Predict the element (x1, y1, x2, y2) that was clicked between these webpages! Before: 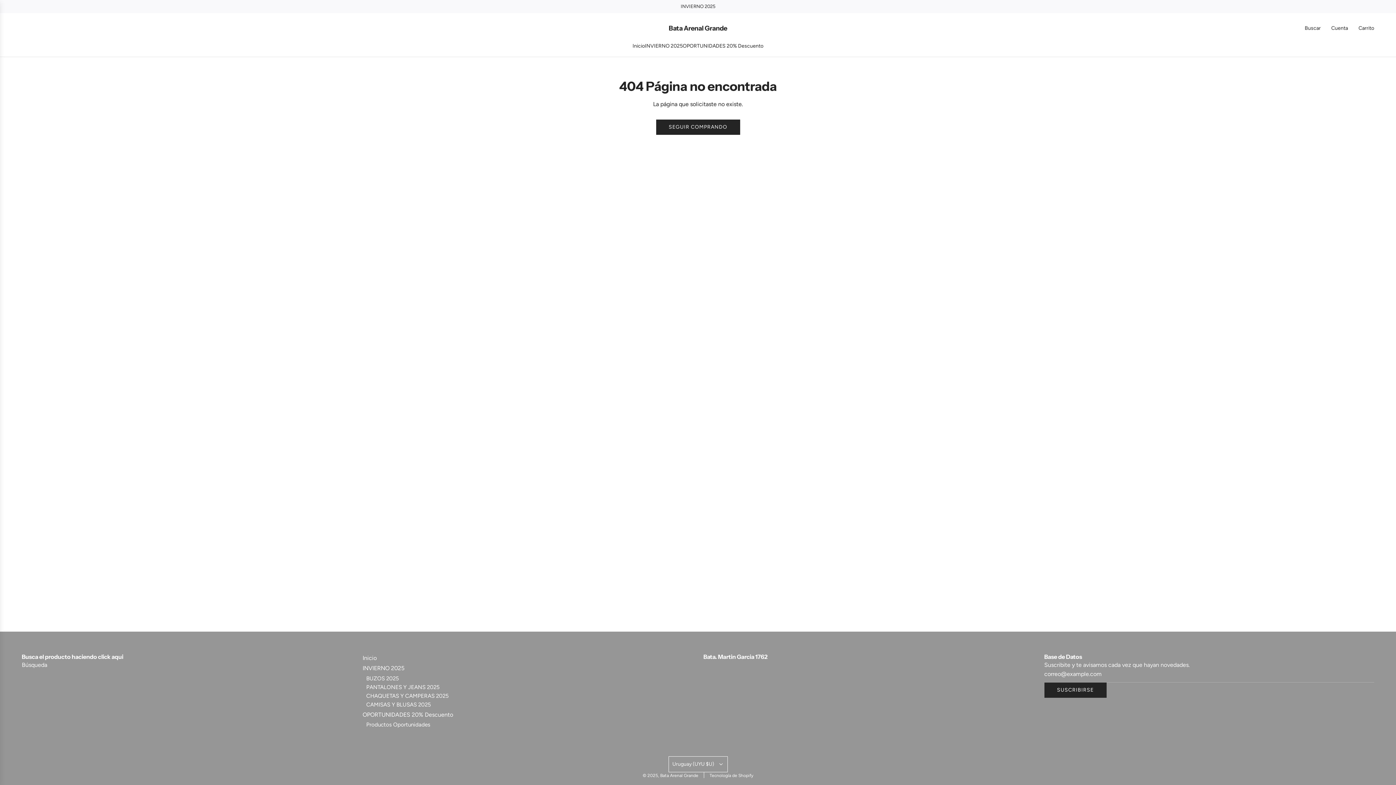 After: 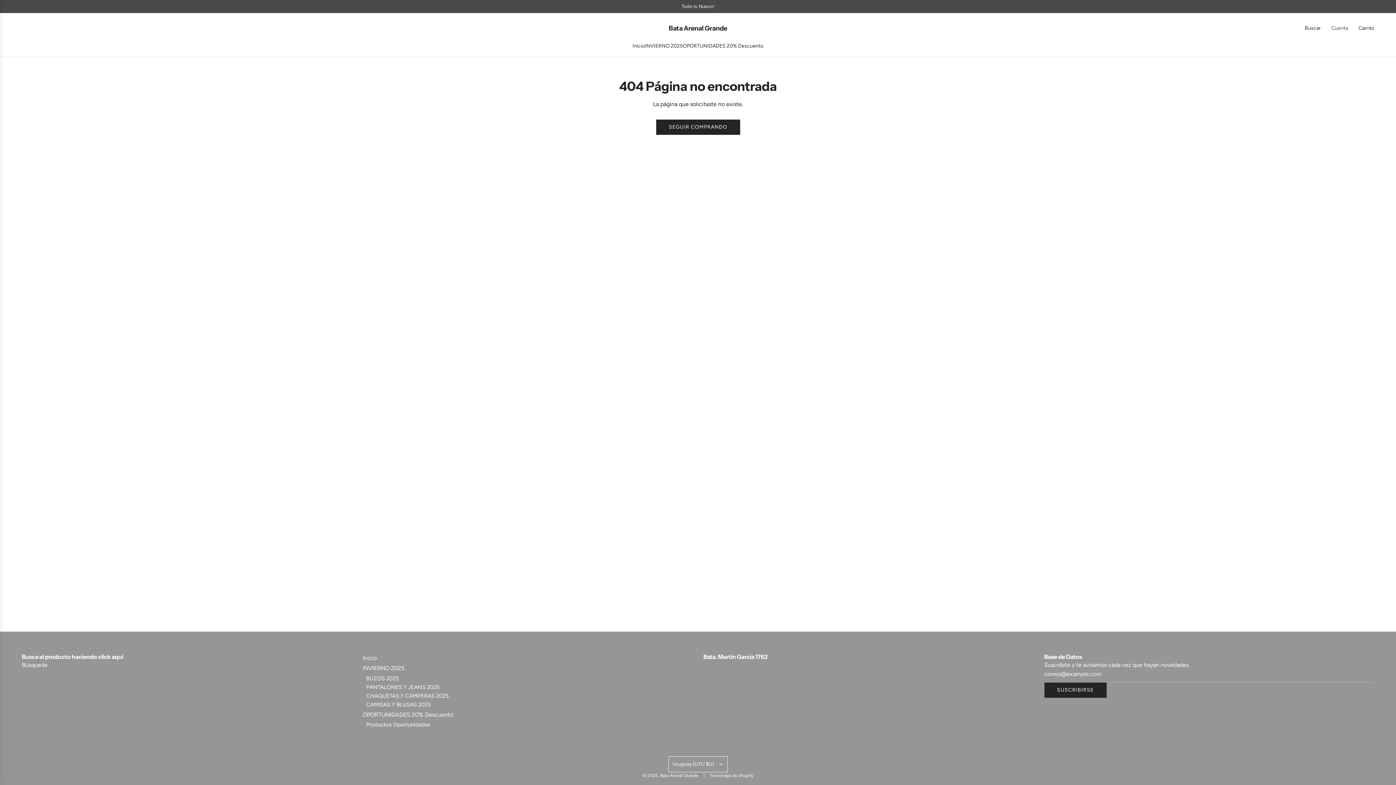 Action: label: Iniciar sesión bbox: (1325, 20, 1352, 36)